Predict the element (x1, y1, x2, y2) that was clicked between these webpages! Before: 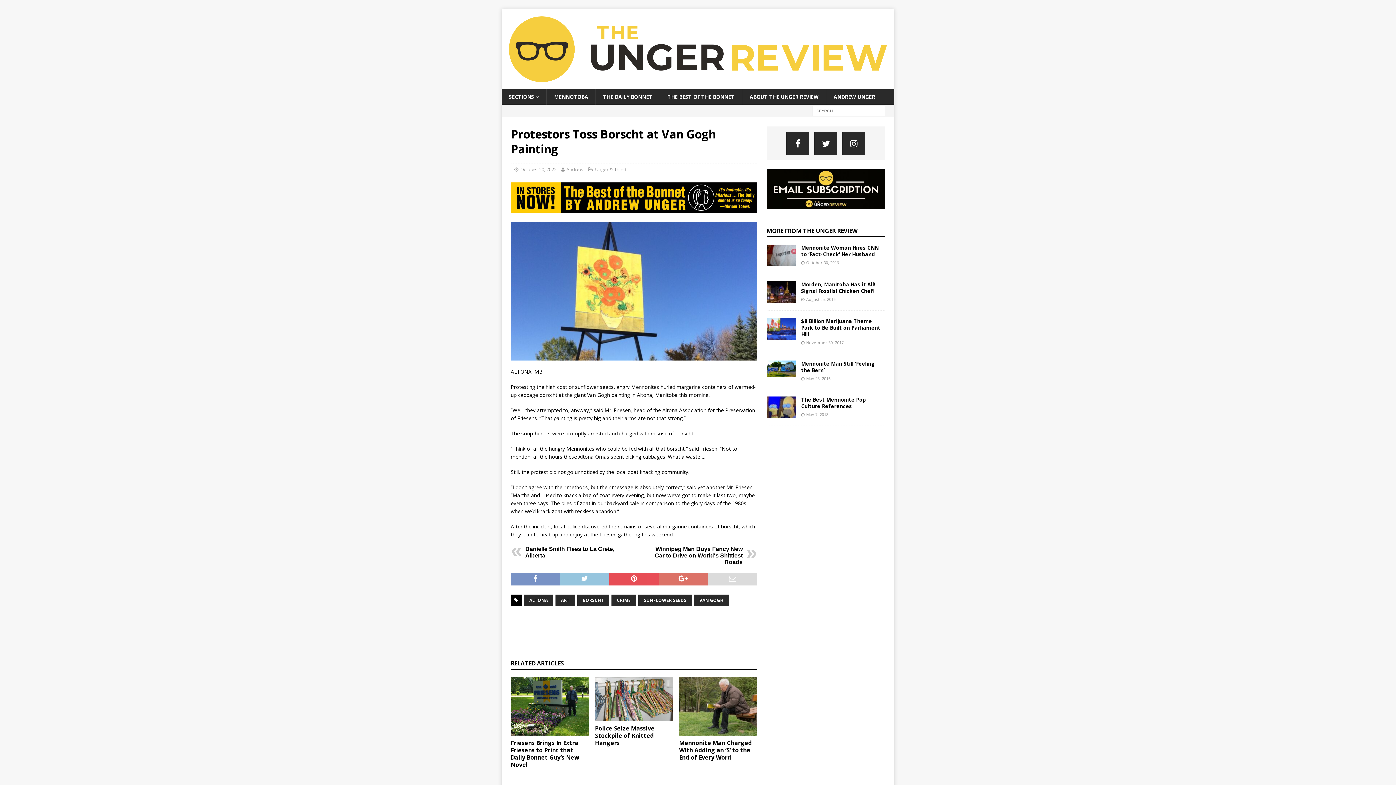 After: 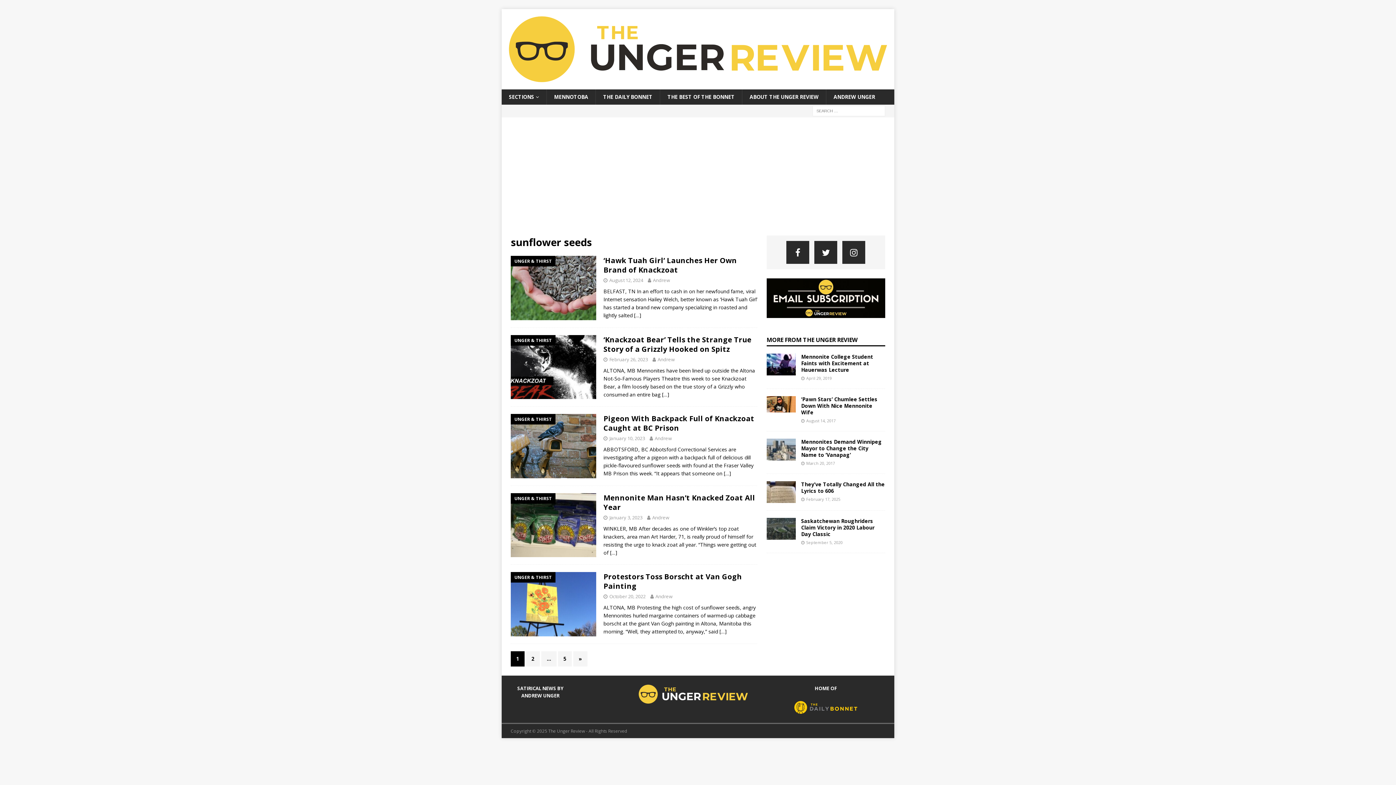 Action: bbox: (638, 594, 692, 606) label: SUNFLOWER SEEDS